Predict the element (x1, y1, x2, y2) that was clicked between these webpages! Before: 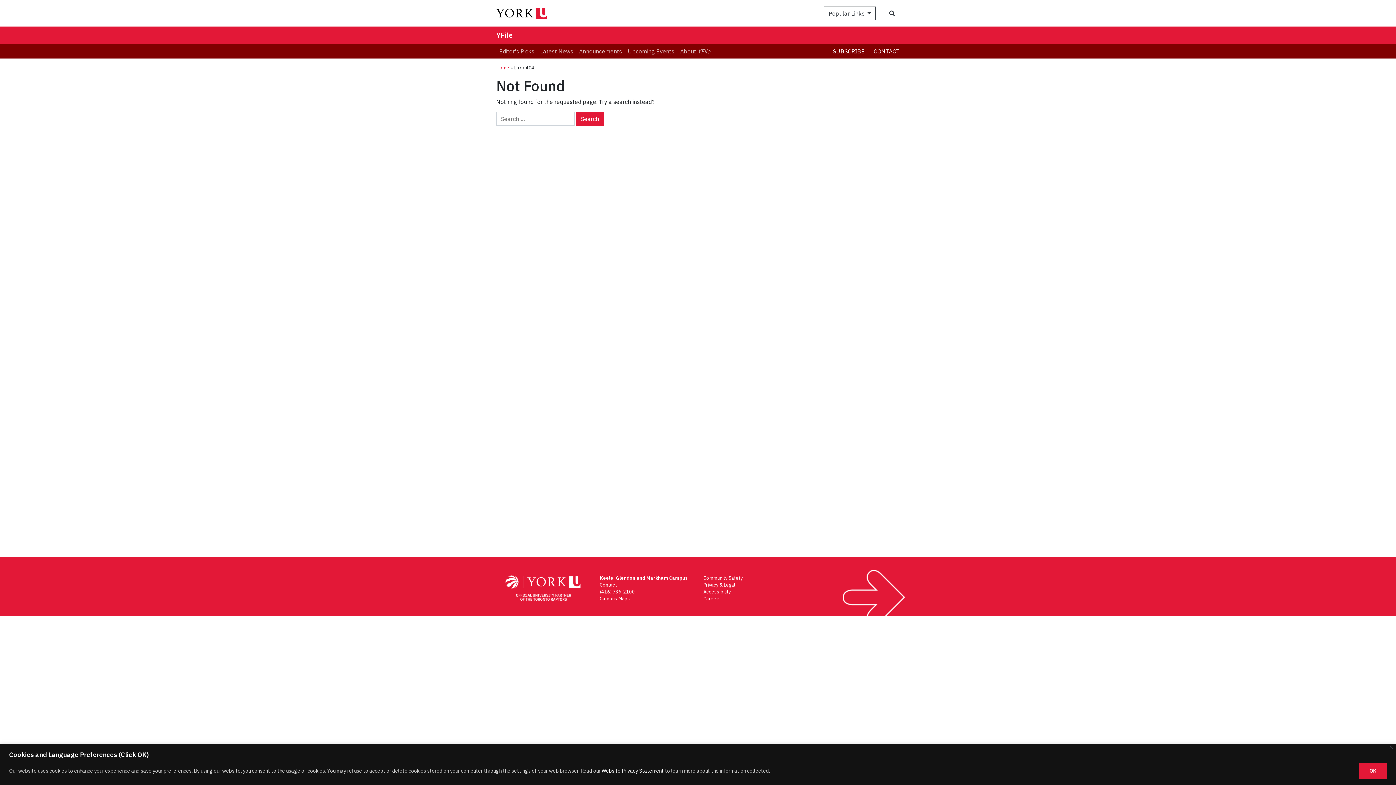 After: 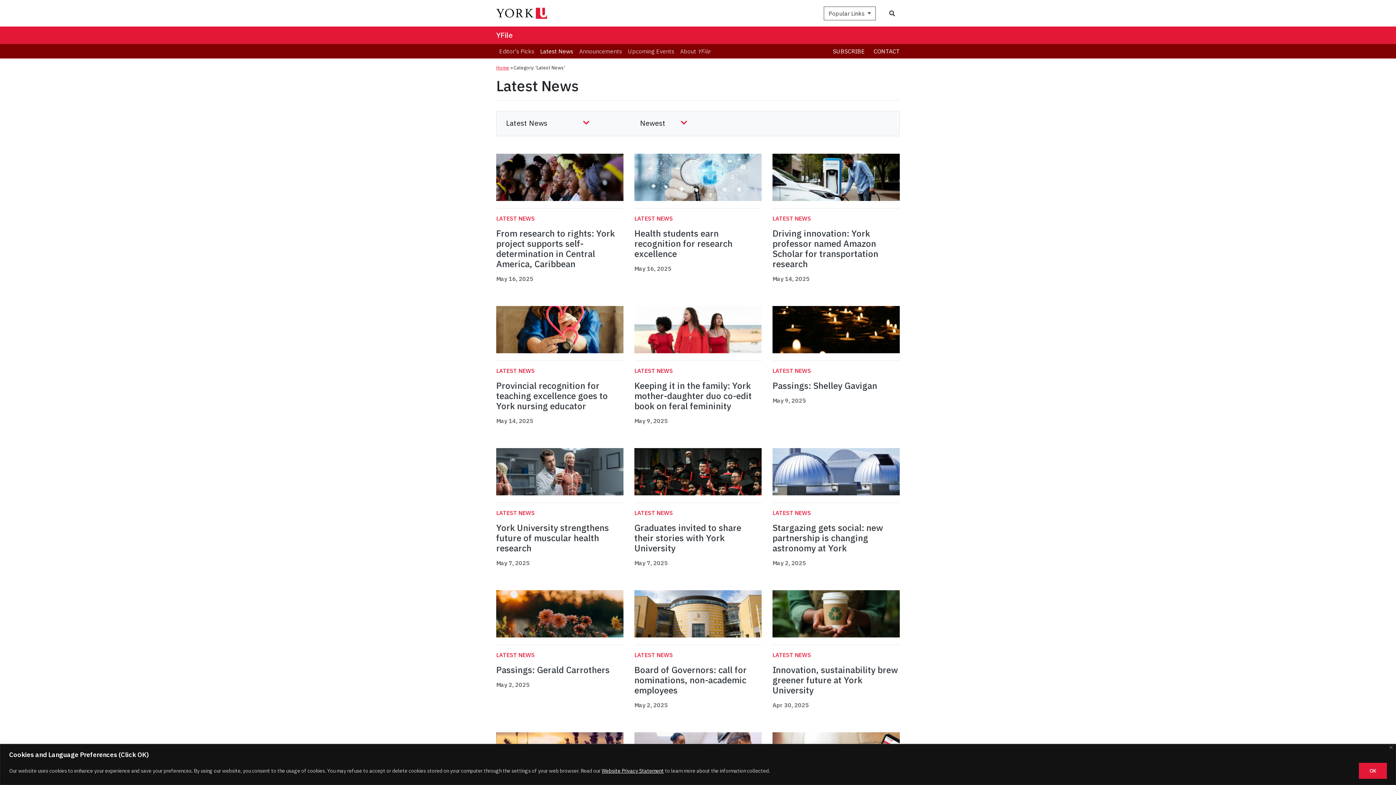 Action: bbox: (537, 44, 576, 58) label: Latest News